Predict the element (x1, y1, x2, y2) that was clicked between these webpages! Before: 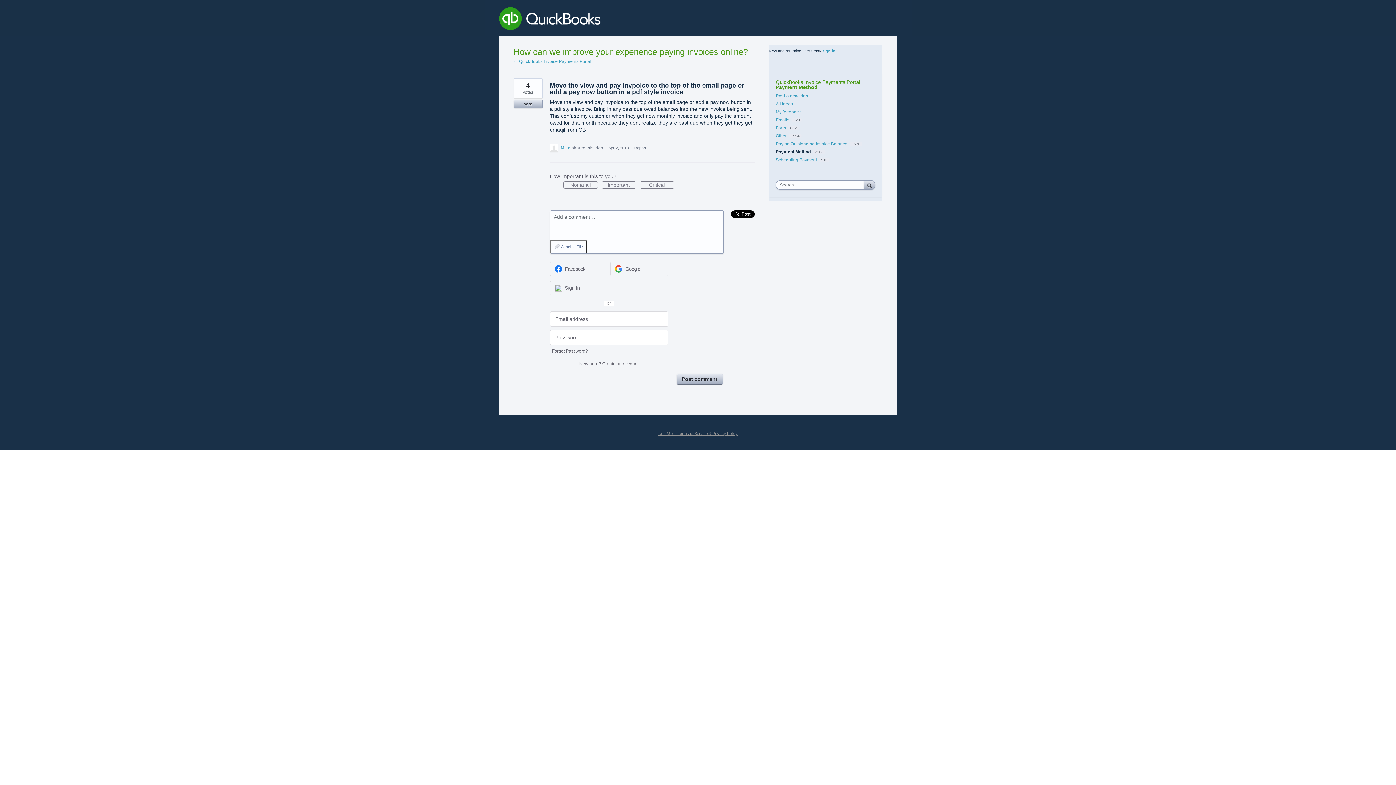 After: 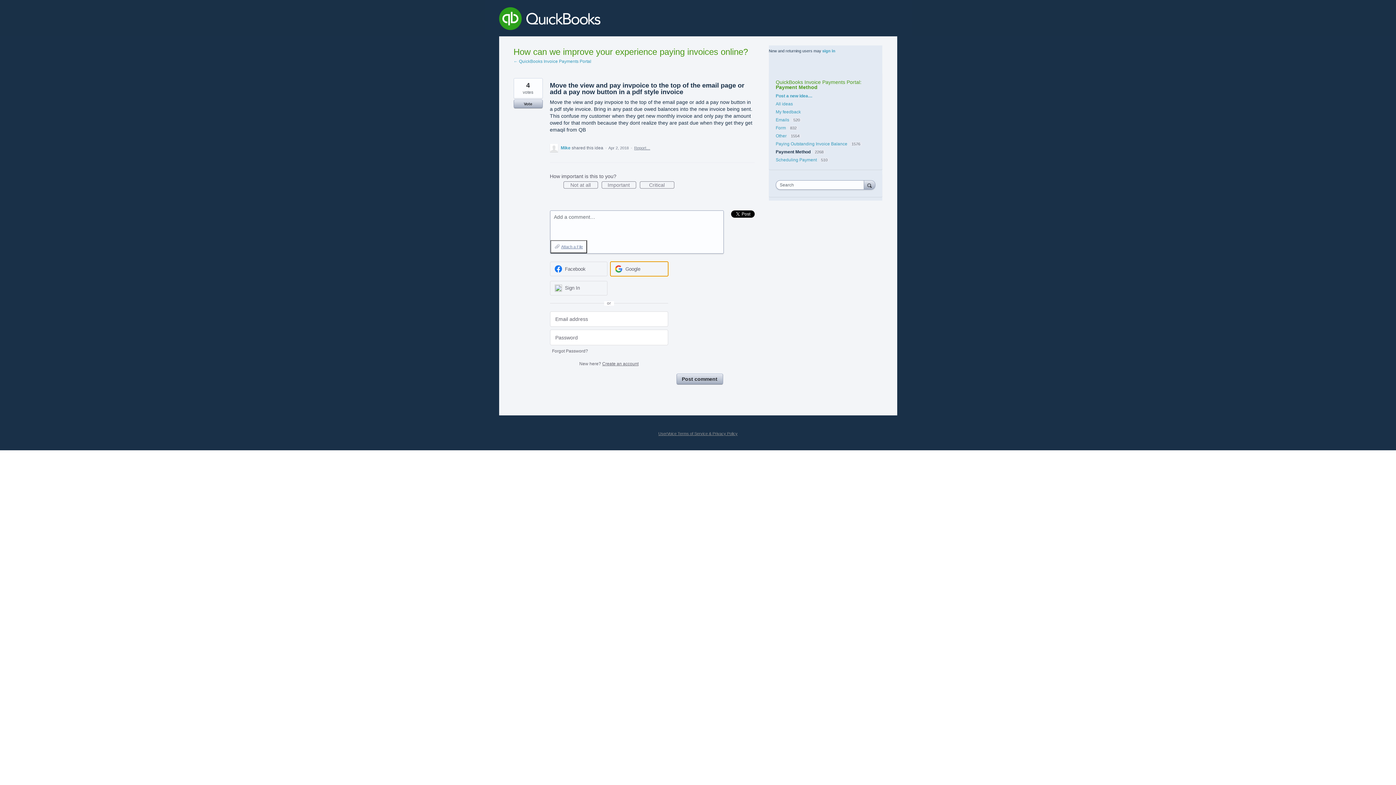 Action: label: Google sign in bbox: (610, 261, 668, 276)